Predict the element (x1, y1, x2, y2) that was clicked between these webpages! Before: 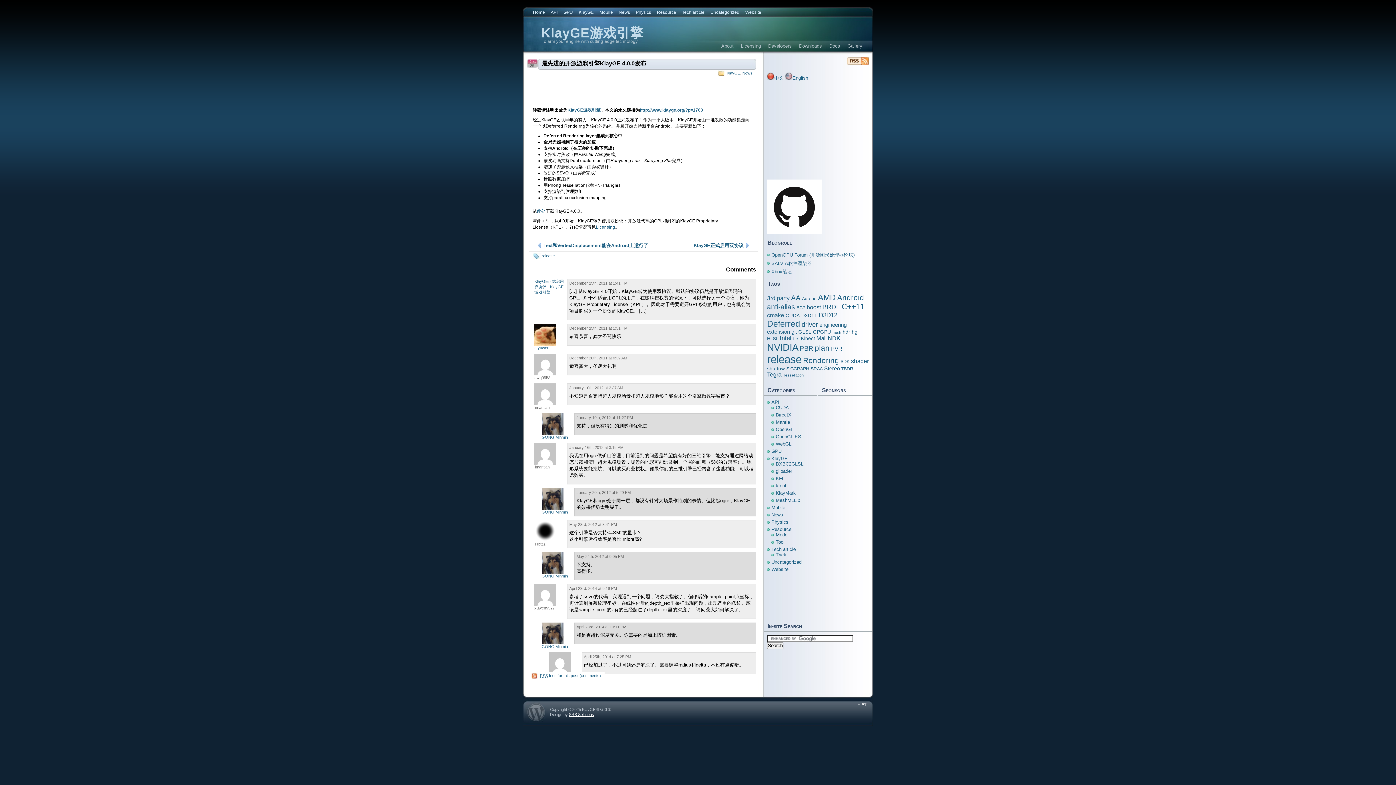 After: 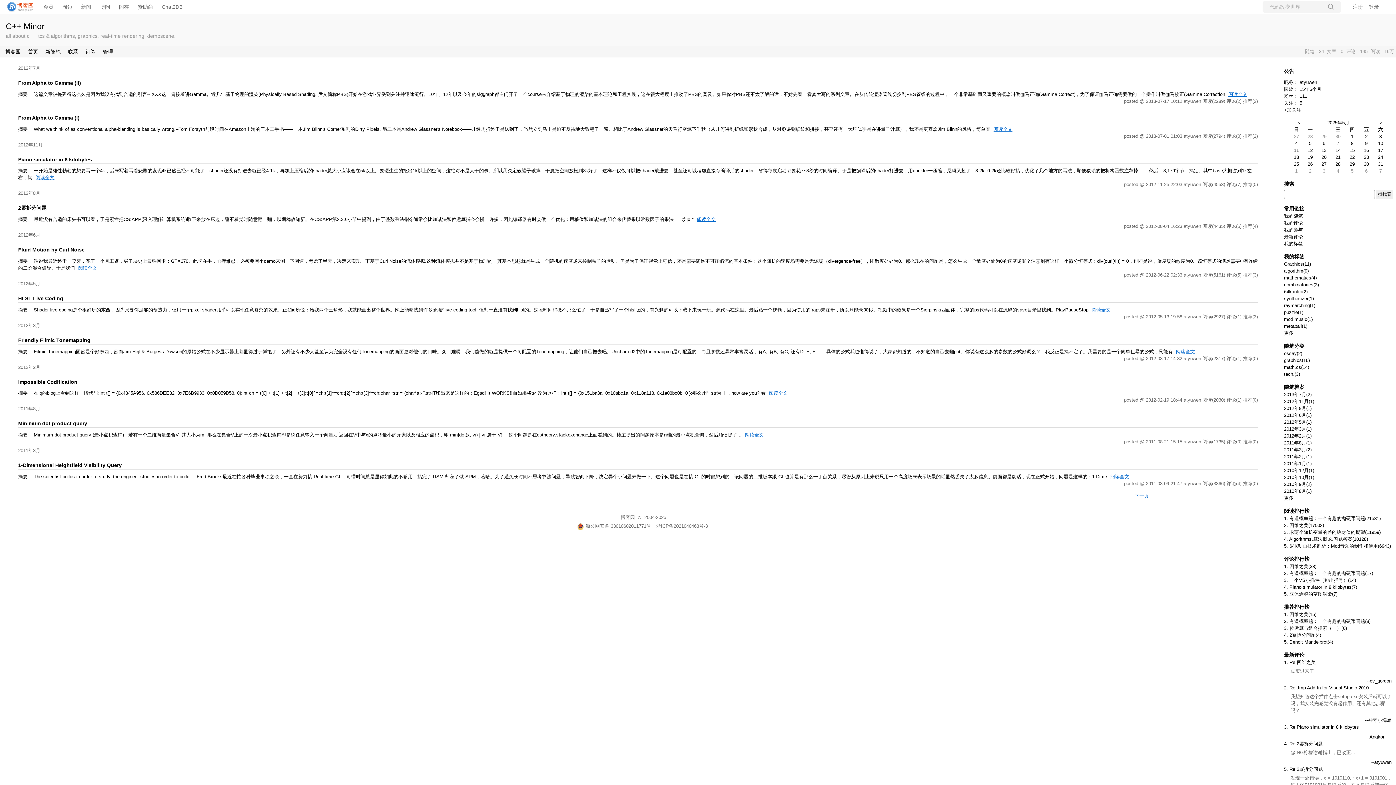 Action: bbox: (534, 345, 549, 350) label: atyuwen